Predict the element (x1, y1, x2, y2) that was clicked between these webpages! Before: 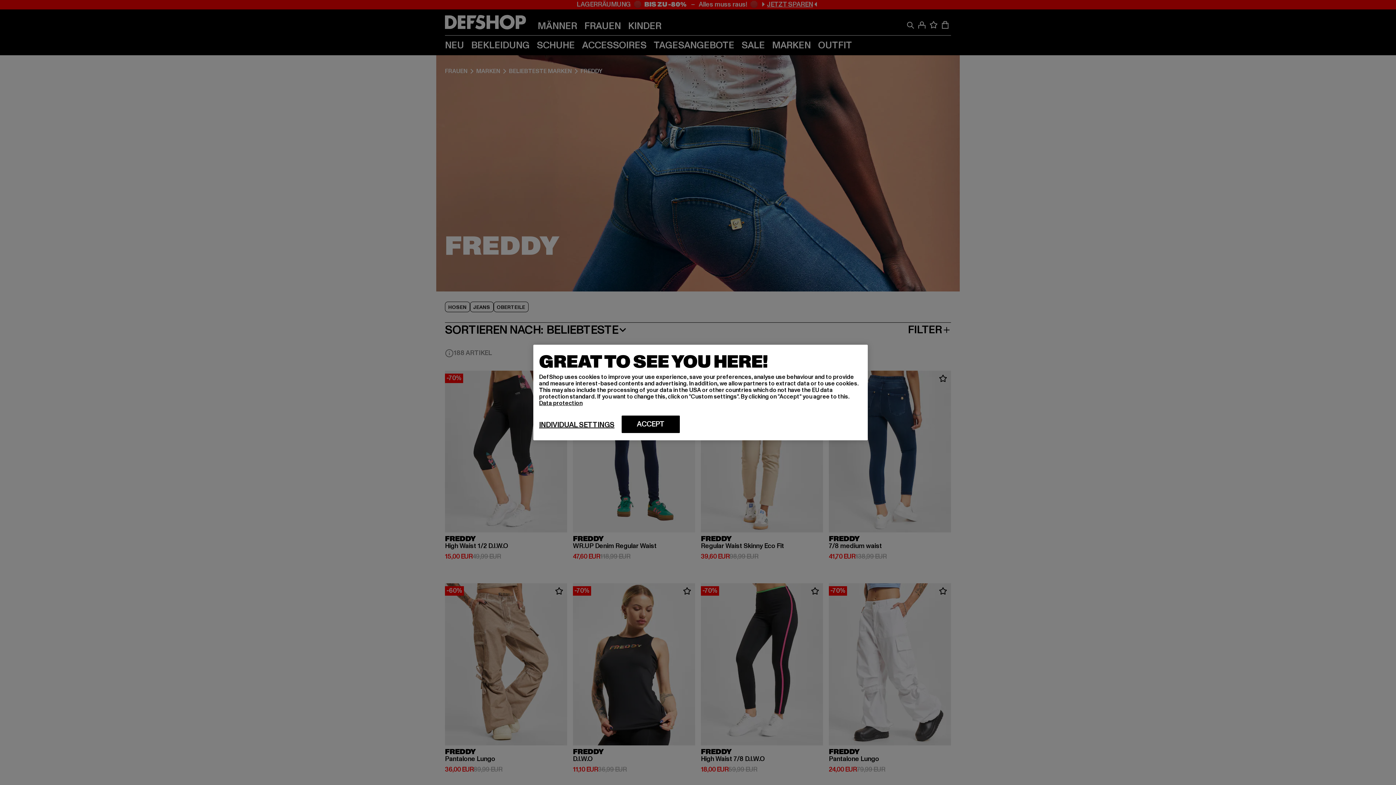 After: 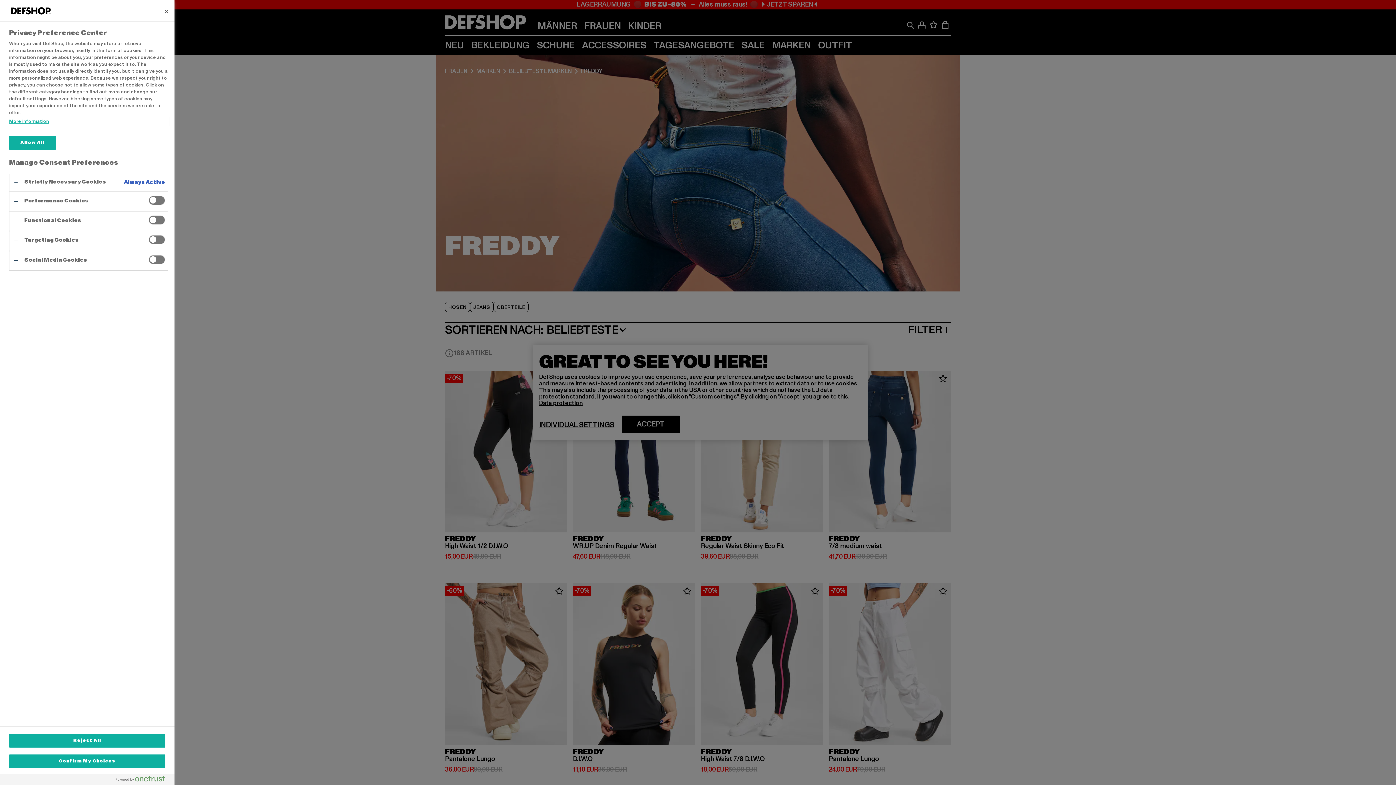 Action: label: INDIVIDUAL SETTINGS bbox: (539, 420, 614, 429)